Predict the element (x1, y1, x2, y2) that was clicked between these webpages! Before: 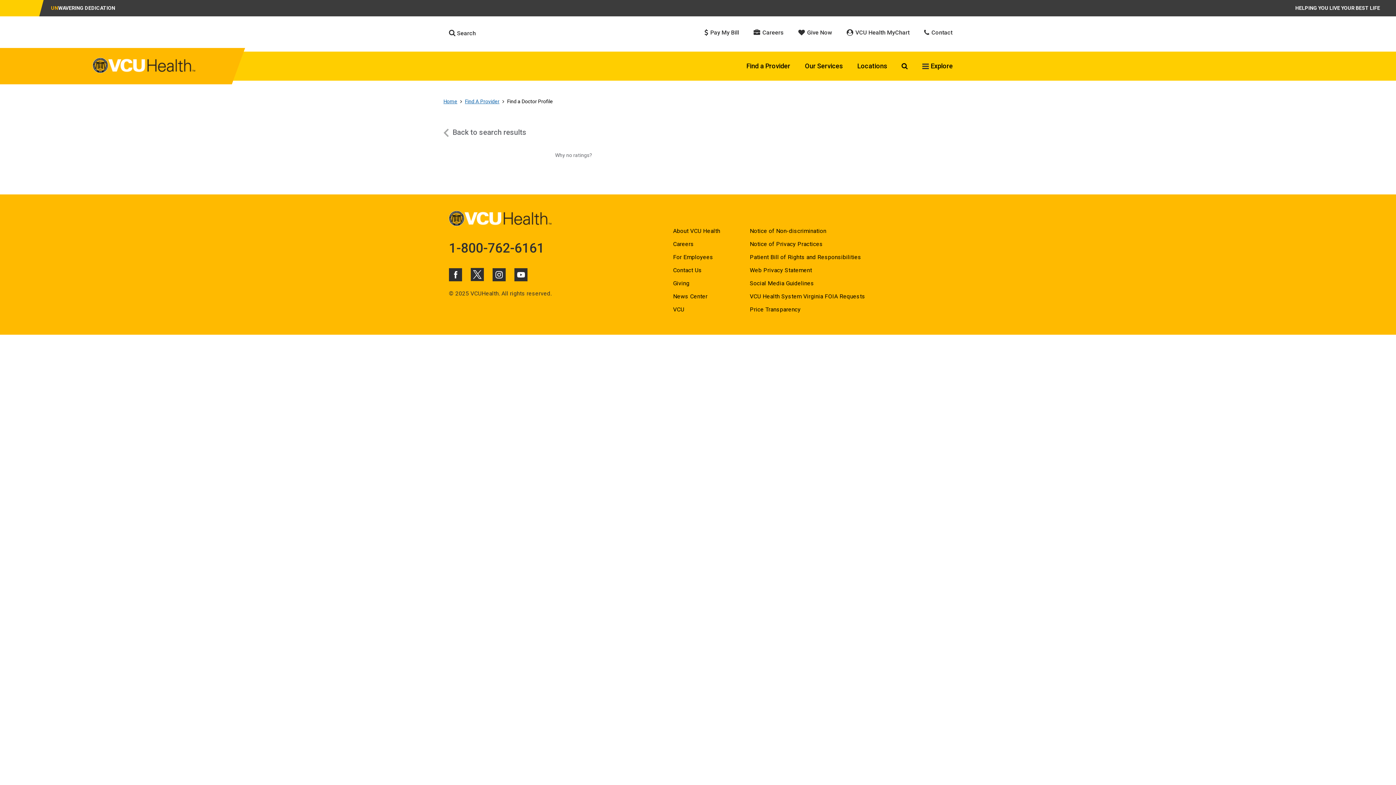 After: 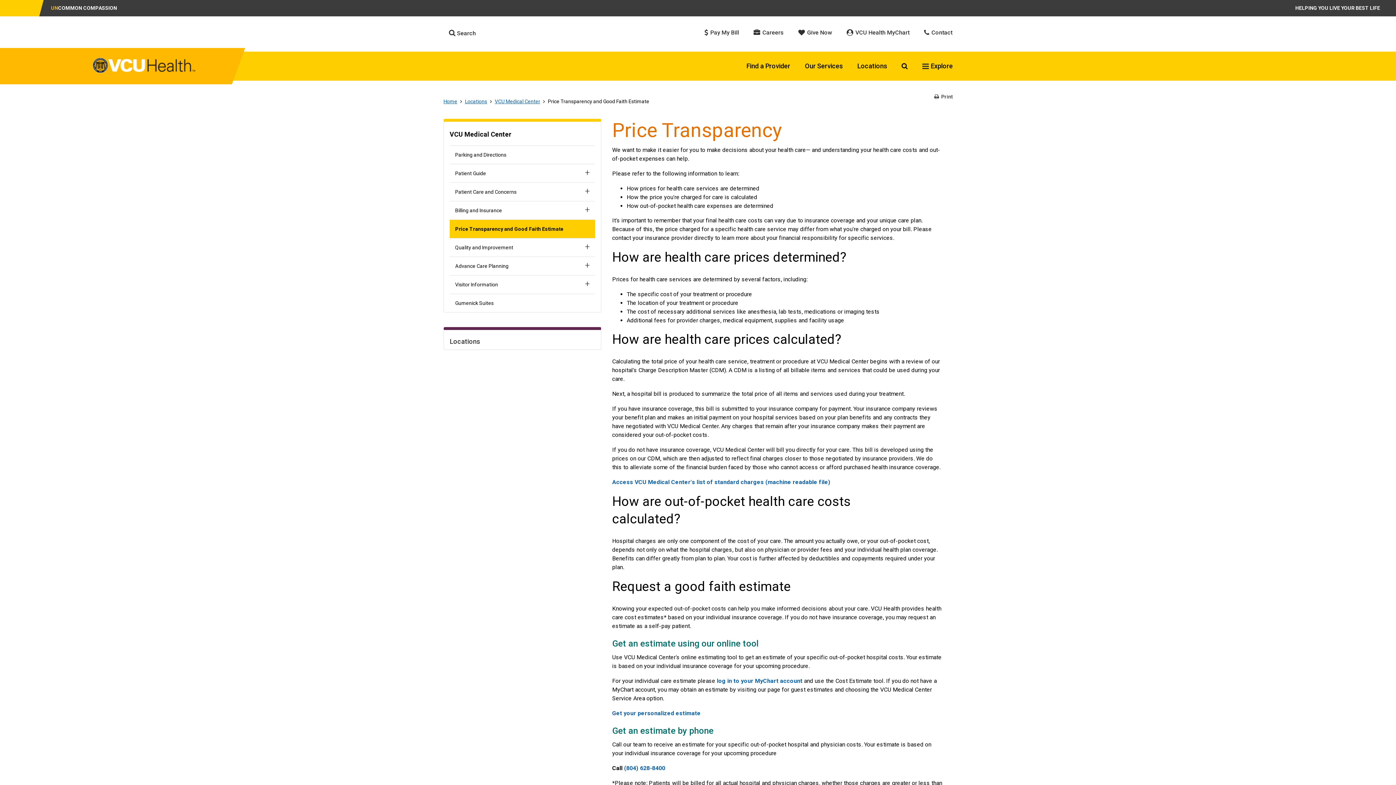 Action: bbox: (749, 305, 865, 318) label: Go to Price Transparency